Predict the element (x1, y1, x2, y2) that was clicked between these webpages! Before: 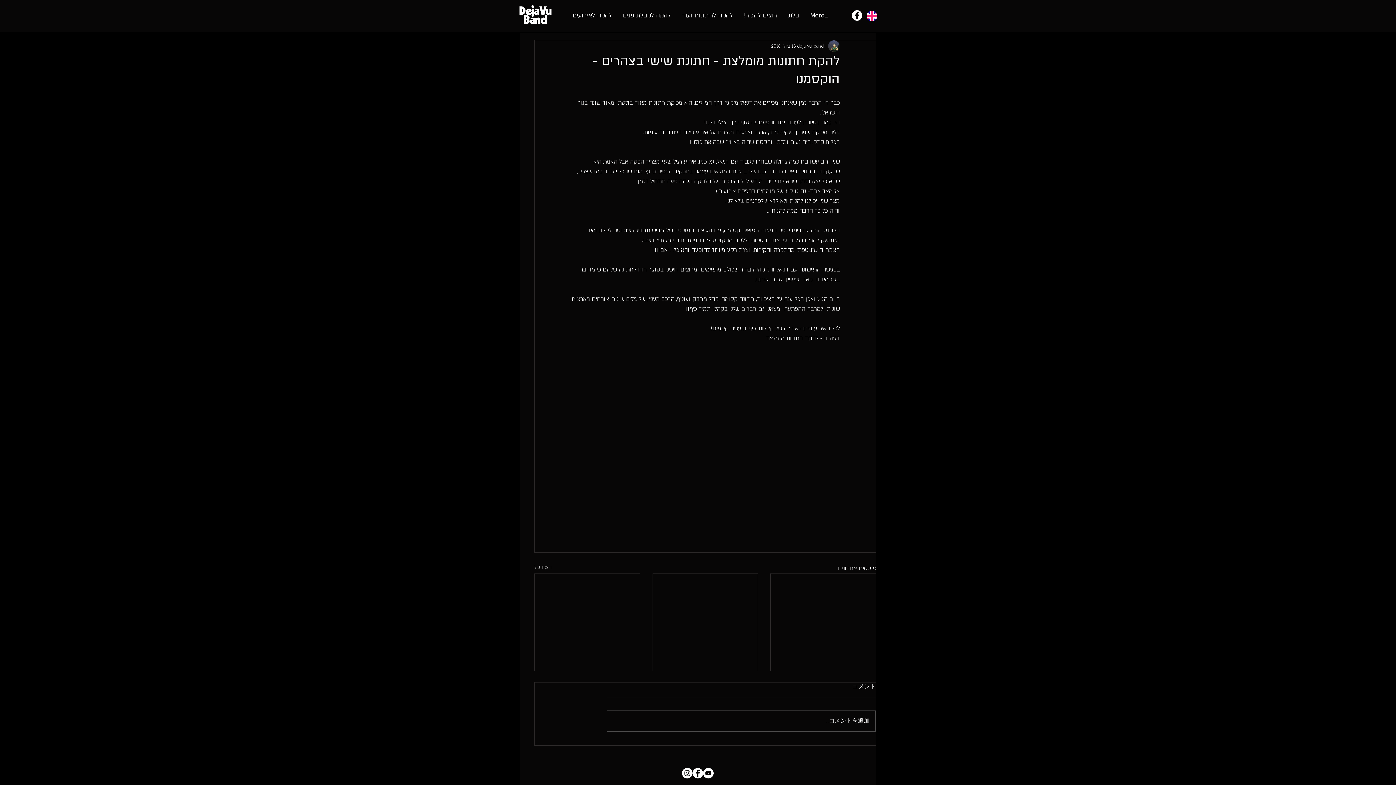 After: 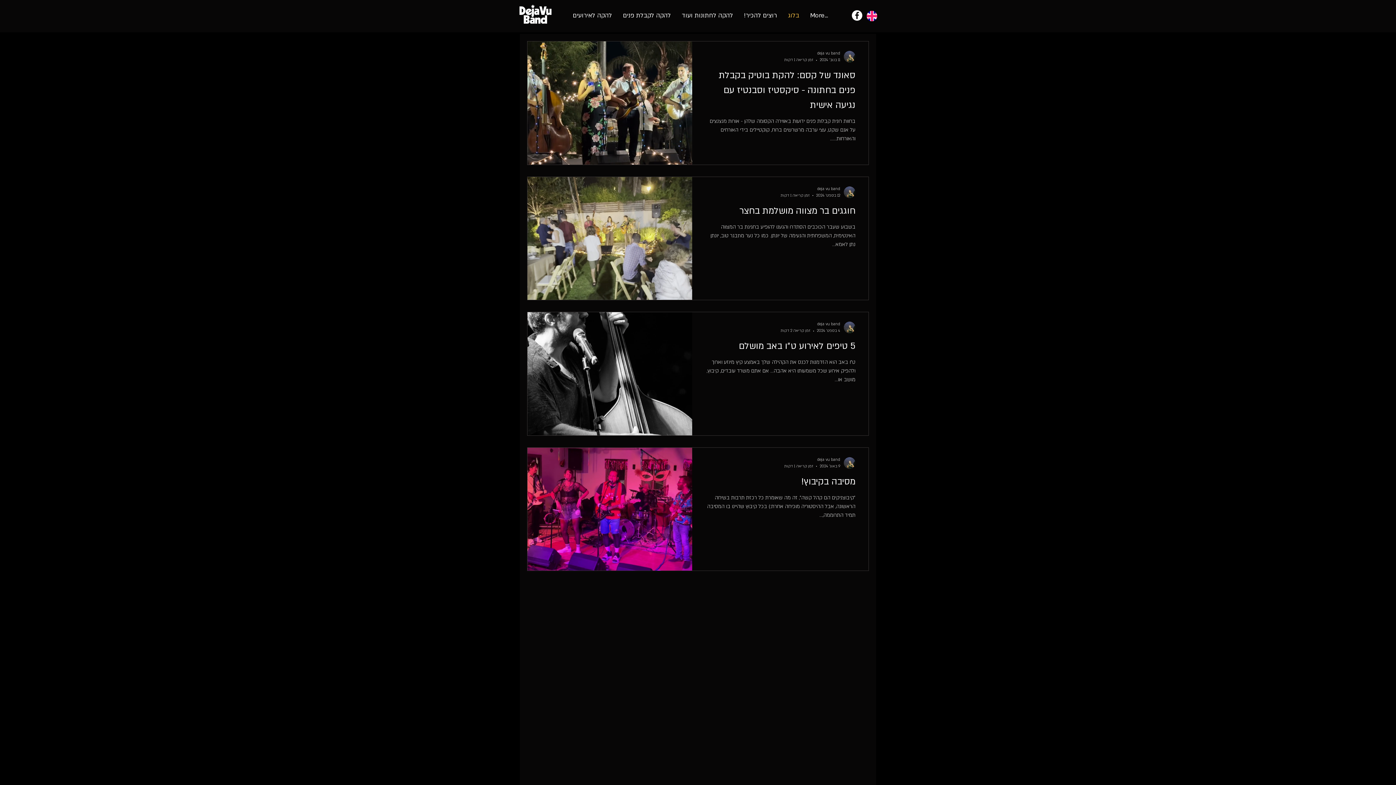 Action: label: בלוג bbox: (782, 7, 804, 23)